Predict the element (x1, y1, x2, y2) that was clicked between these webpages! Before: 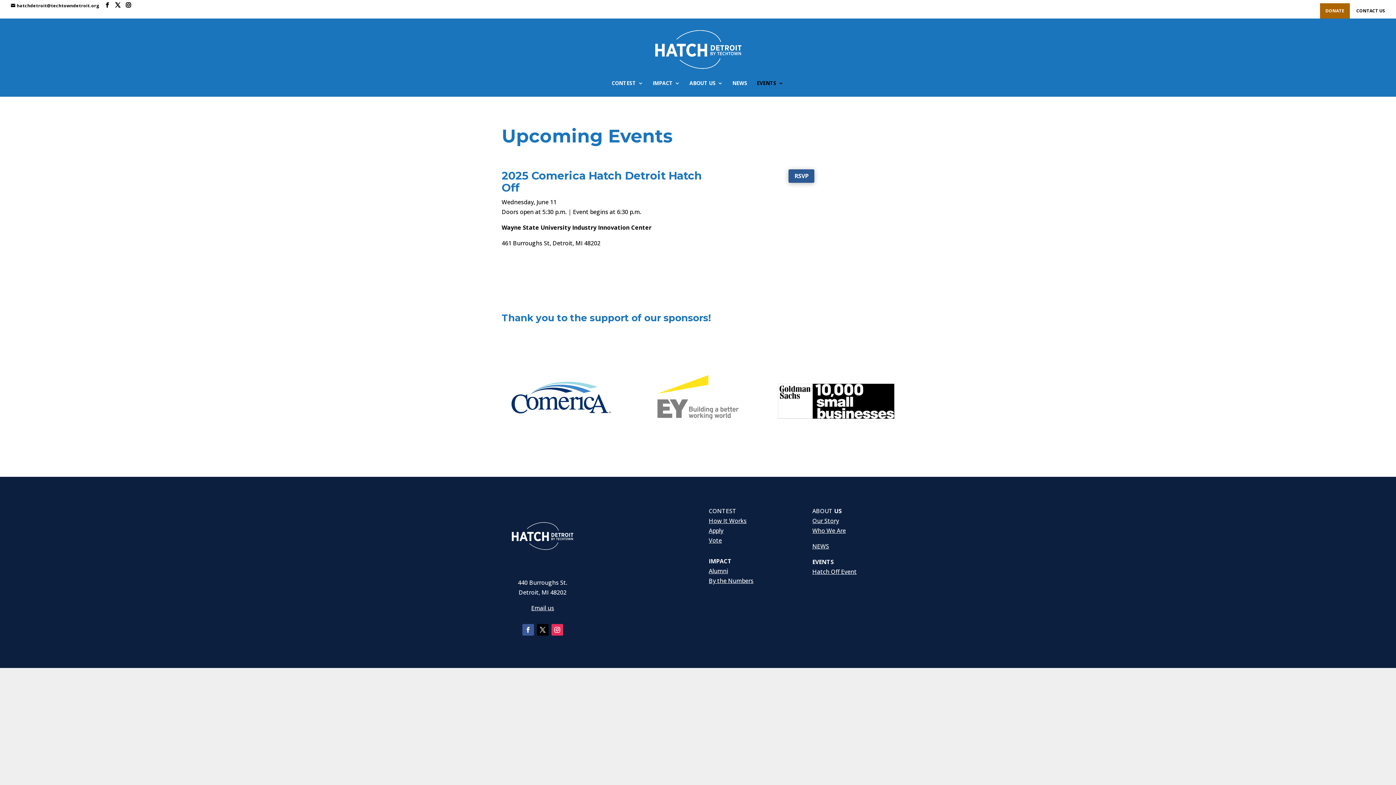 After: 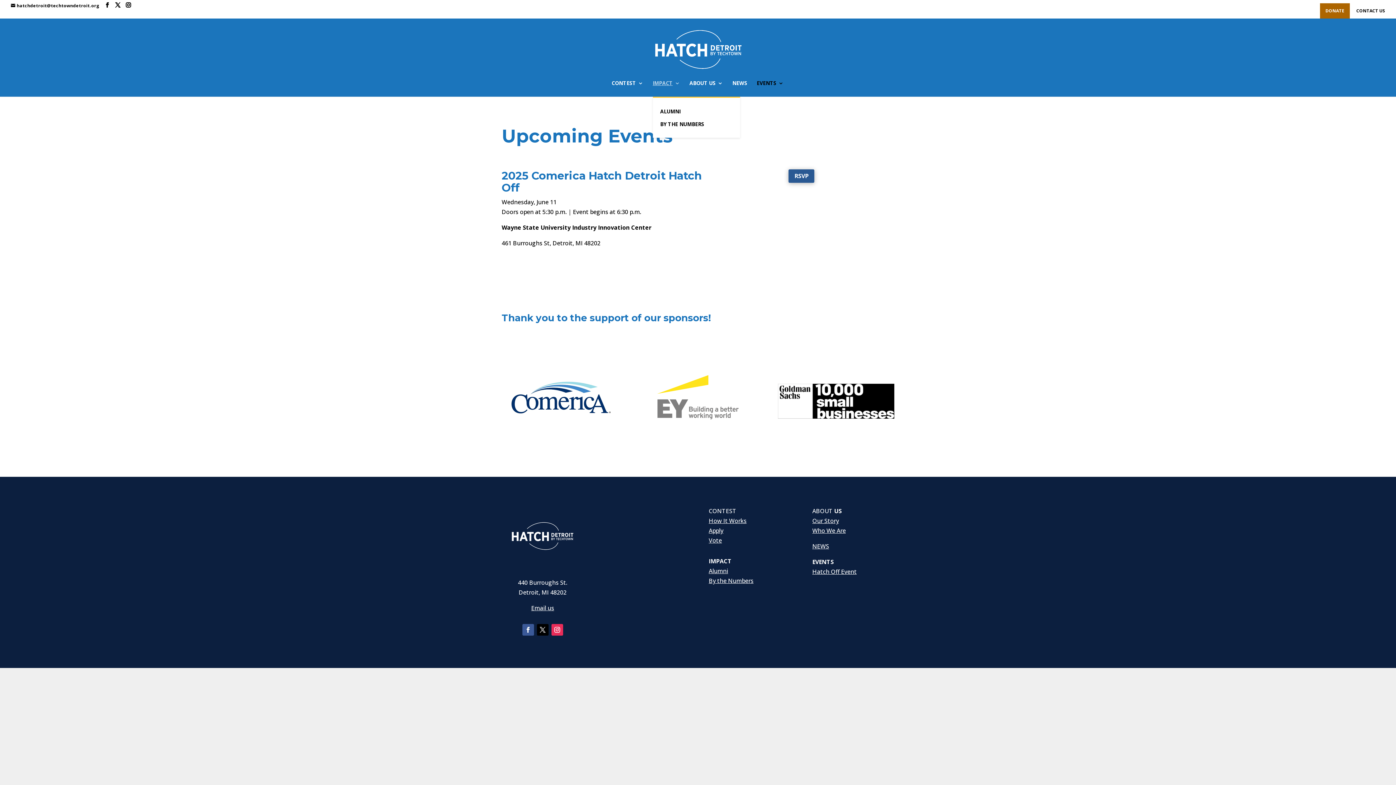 Action: bbox: (652, 80, 680, 96) label: IMPACT